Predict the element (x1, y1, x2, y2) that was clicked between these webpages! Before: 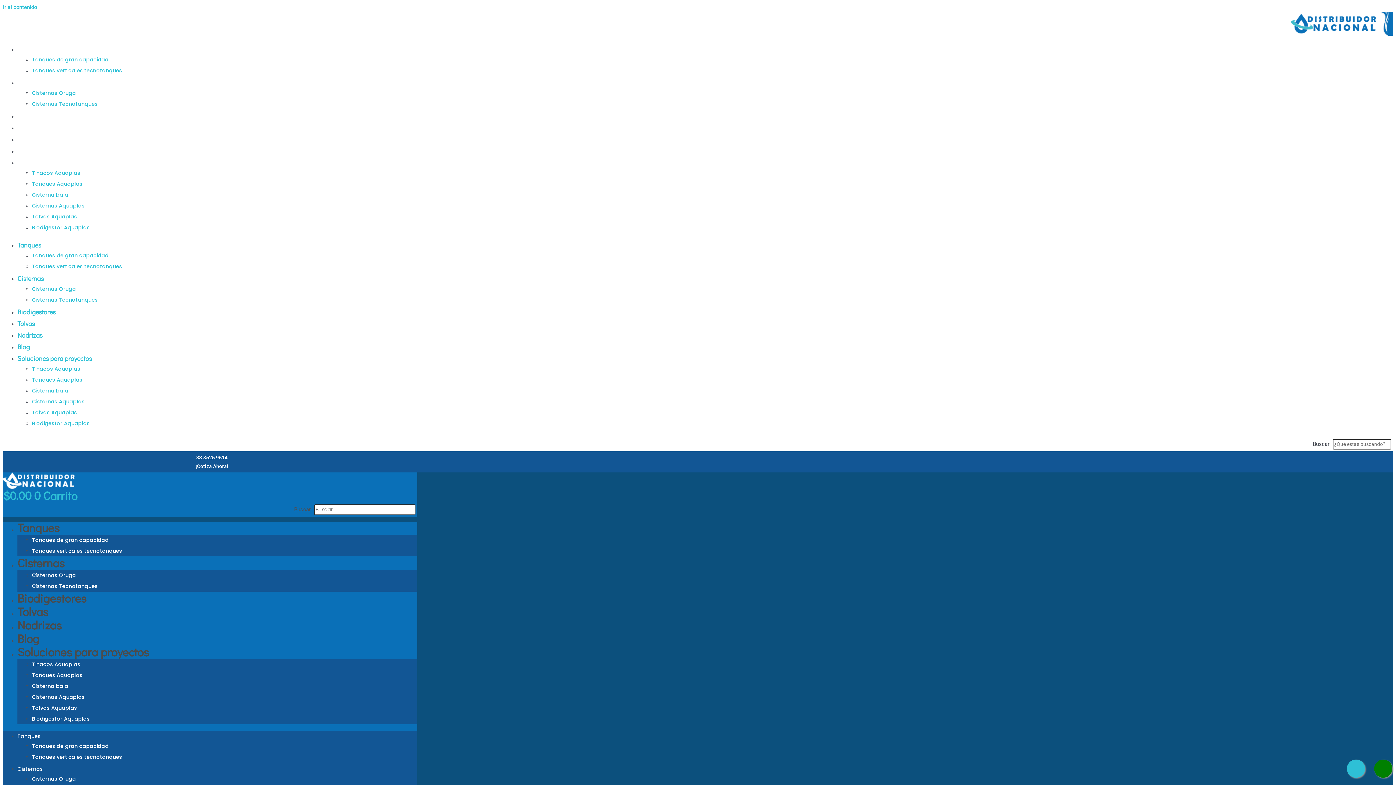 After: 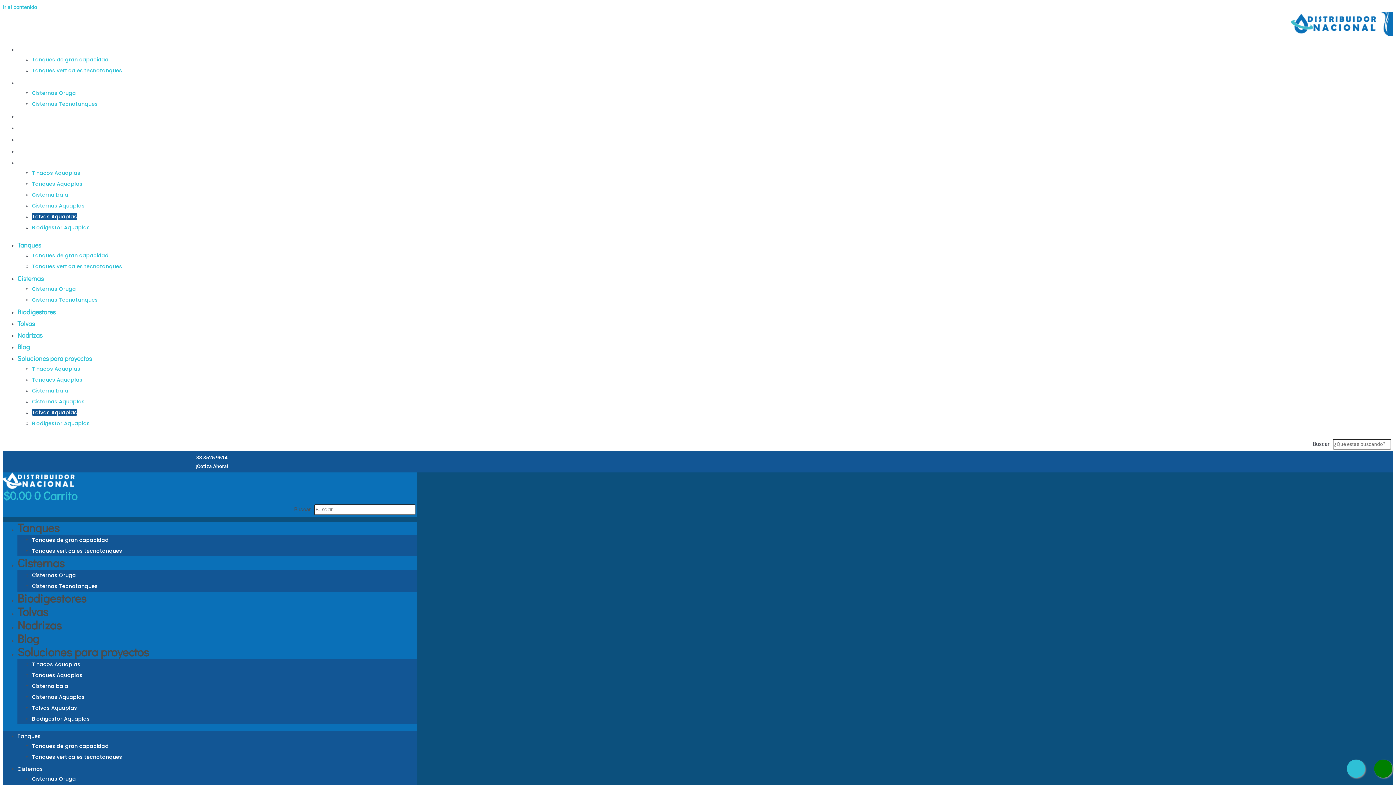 Action: label: Tolvas Aquaplas bbox: (32, 704, 77, 712)